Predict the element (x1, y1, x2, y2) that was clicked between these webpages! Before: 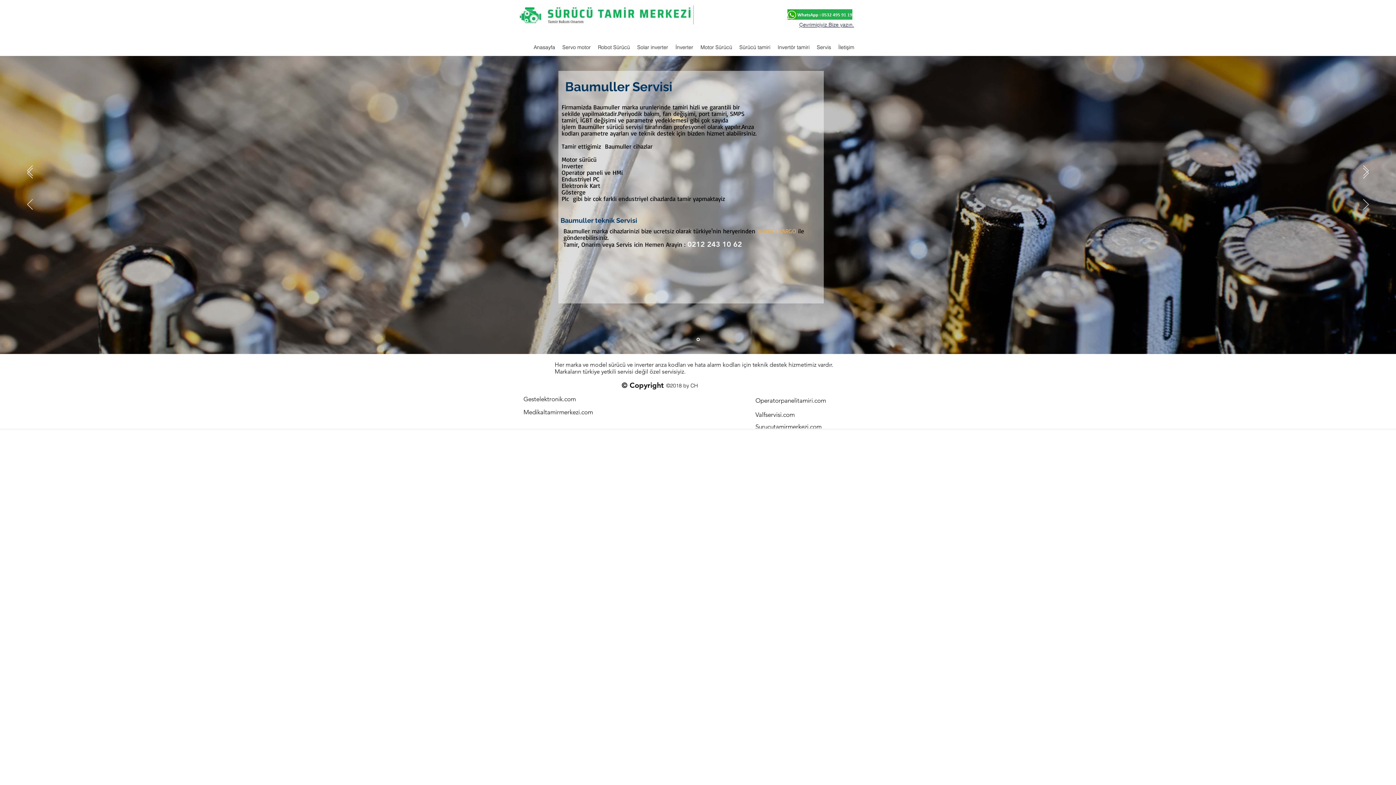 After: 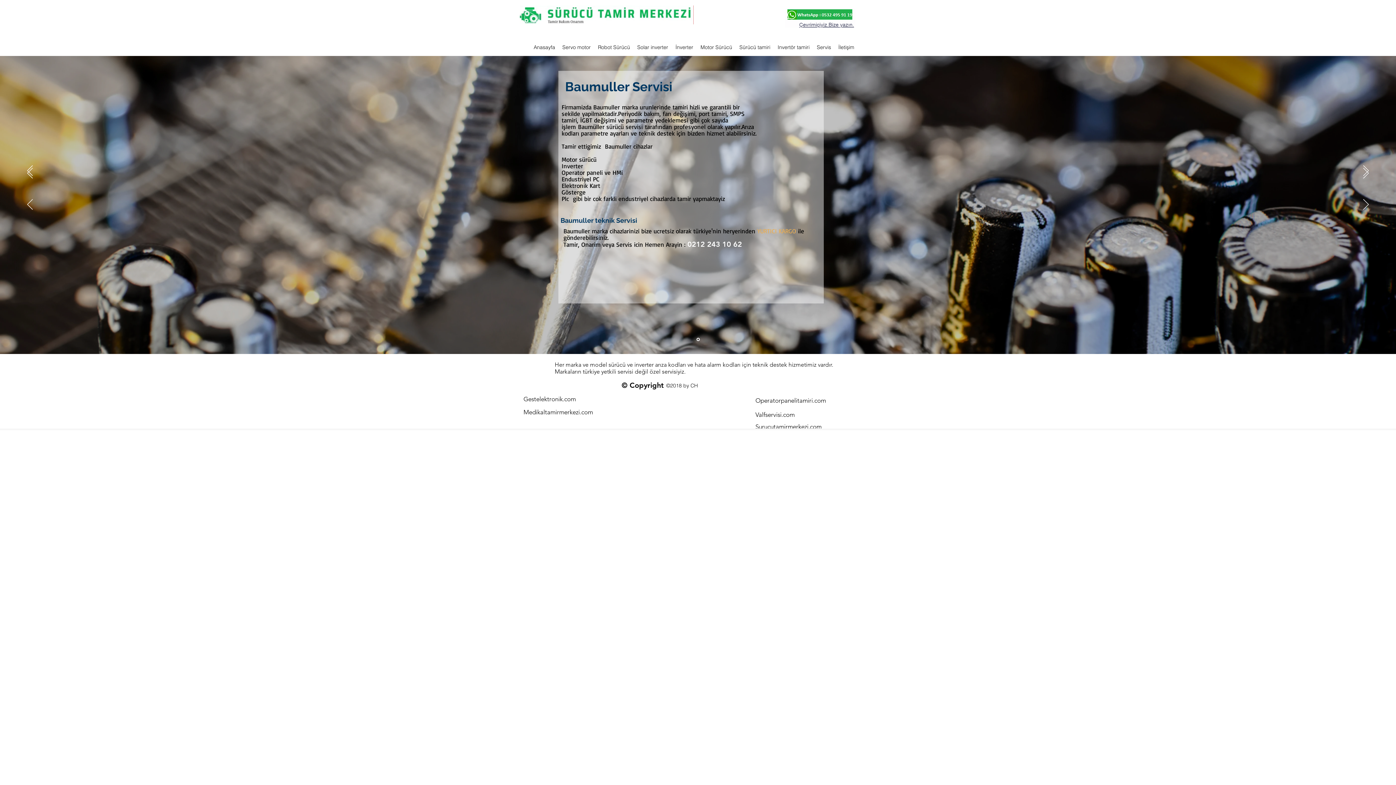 Action: bbox: (774, 40, 813, 53) label: Invertör tamiri